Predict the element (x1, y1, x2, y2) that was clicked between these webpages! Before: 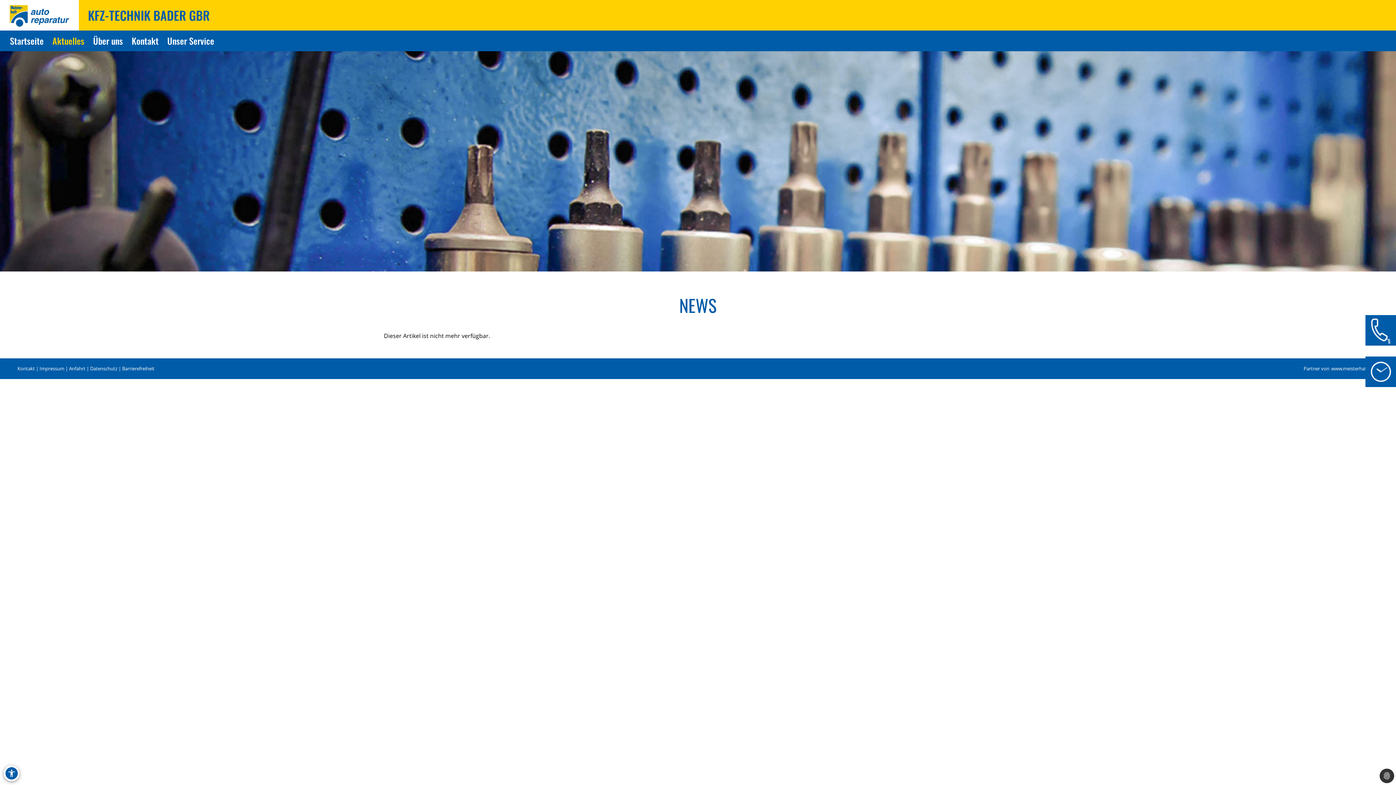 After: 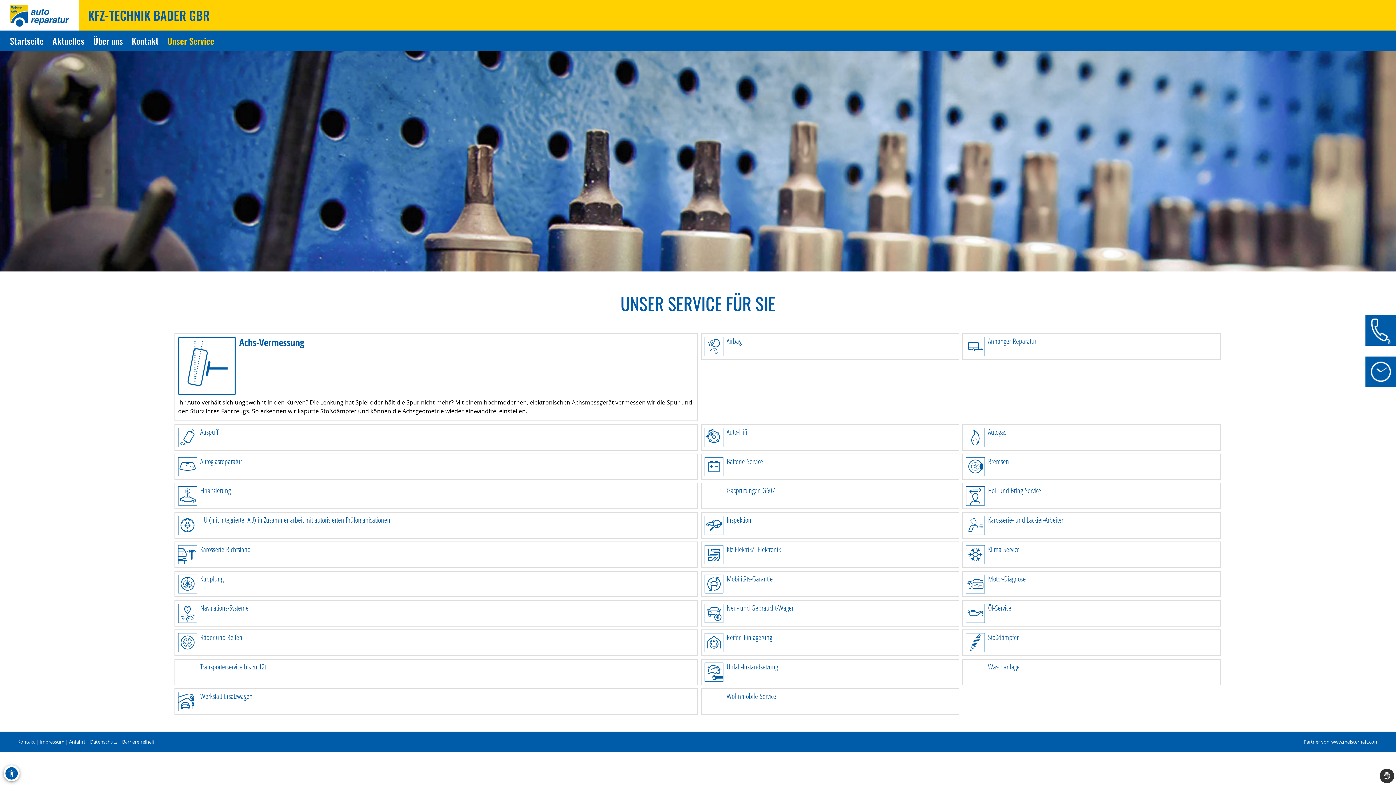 Action: bbox: (162, 30, 214, 51) label: Zur Seite Unser Service